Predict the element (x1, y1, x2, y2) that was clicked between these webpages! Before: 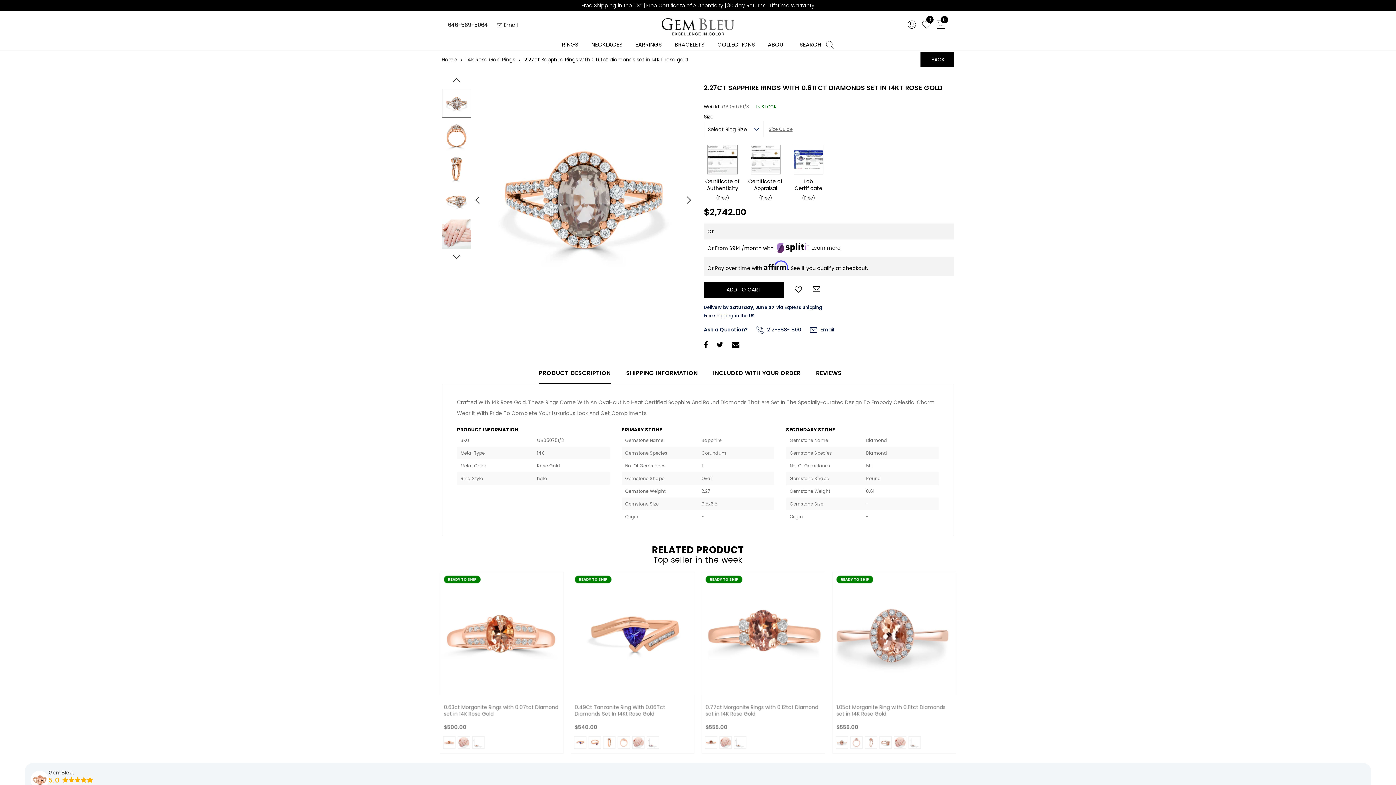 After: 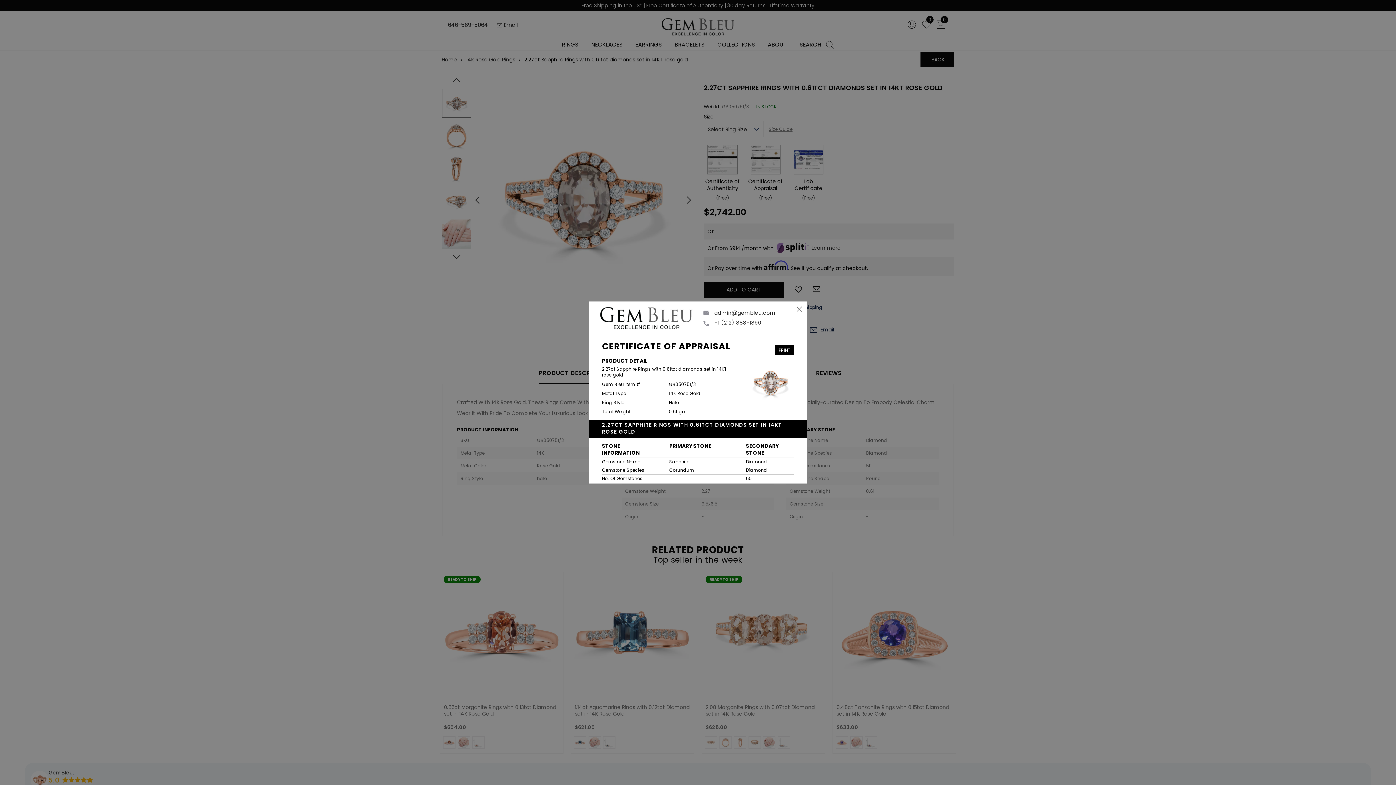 Action: bbox: (746, 155, 784, 192) label: Certificate of Appraisal